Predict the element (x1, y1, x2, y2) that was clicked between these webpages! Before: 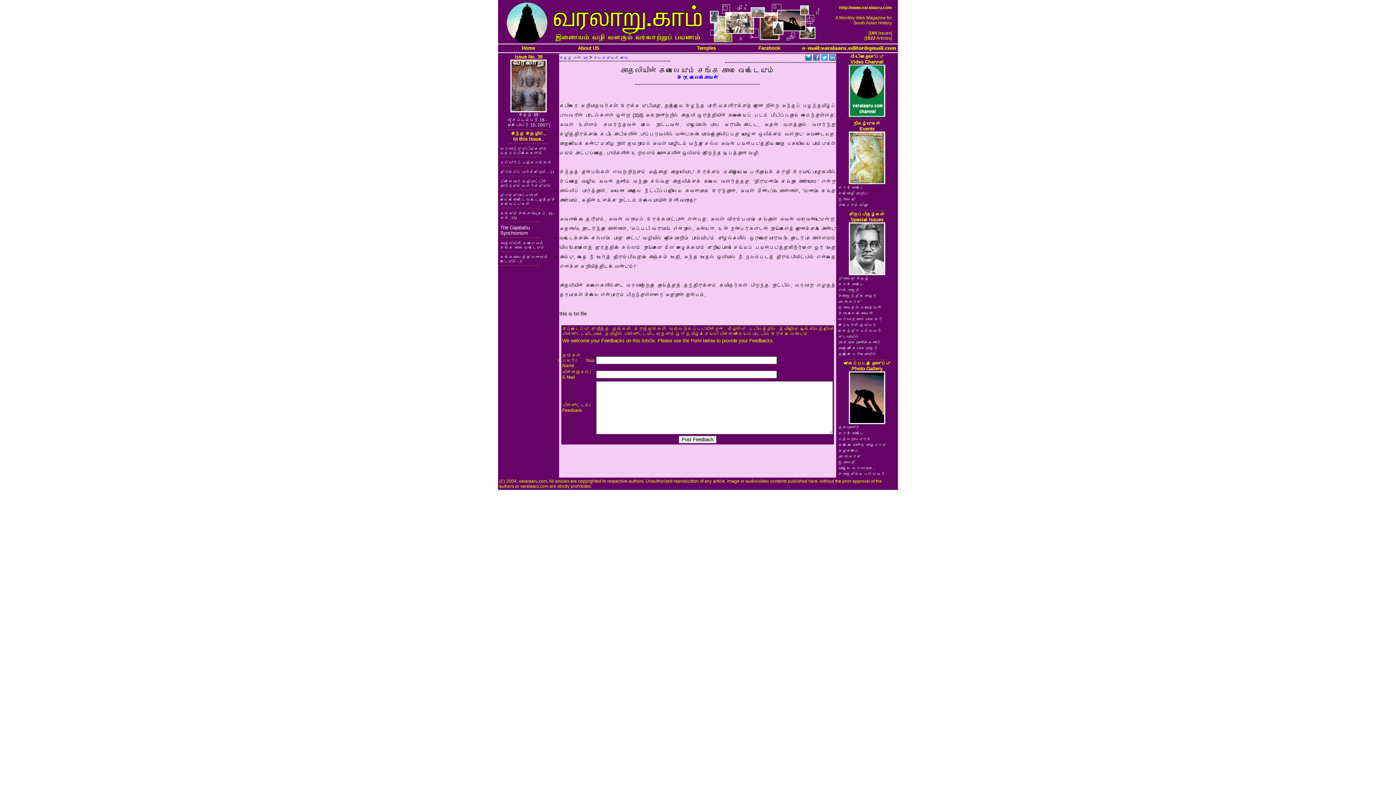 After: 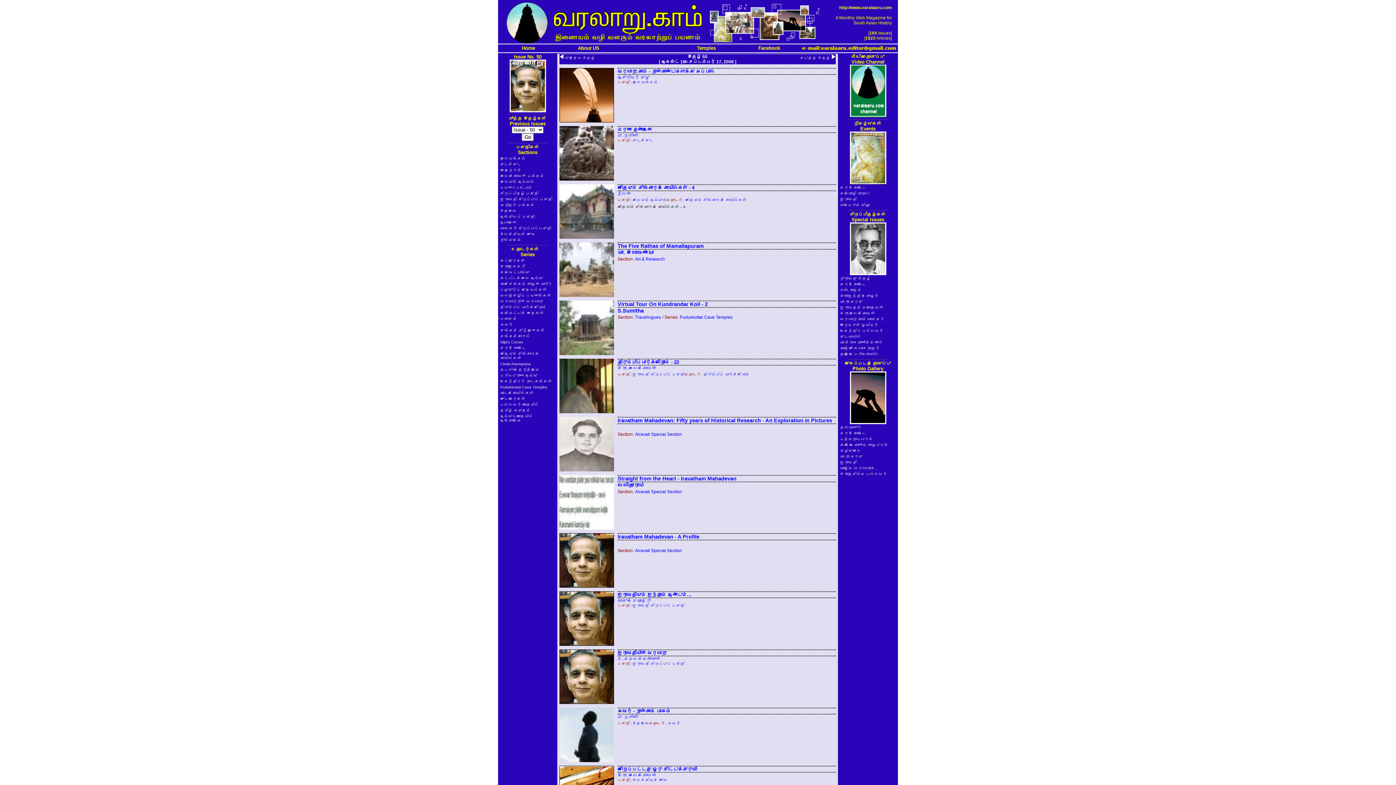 Action: label: ஐராவதம் மகாதேவன் bbox: (838, 305, 882, 309)